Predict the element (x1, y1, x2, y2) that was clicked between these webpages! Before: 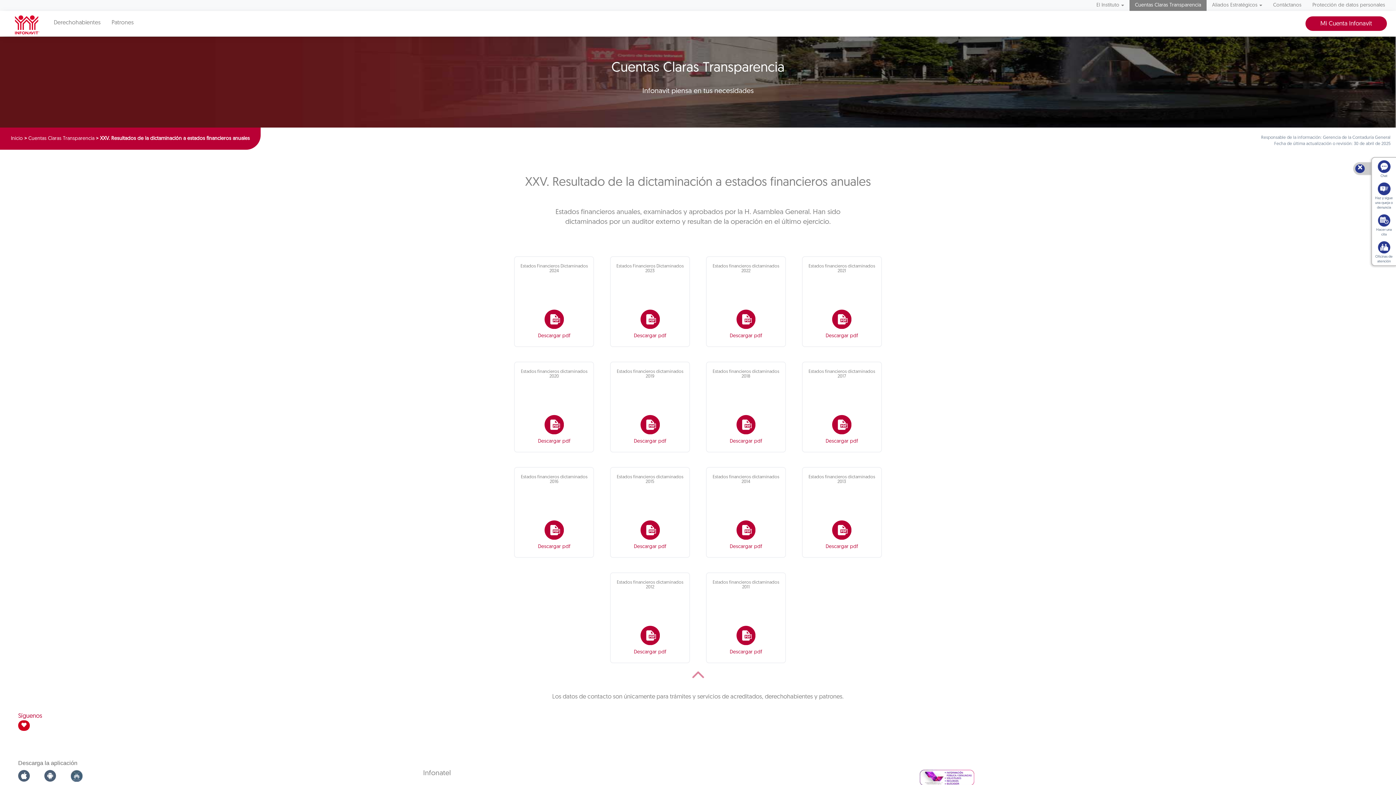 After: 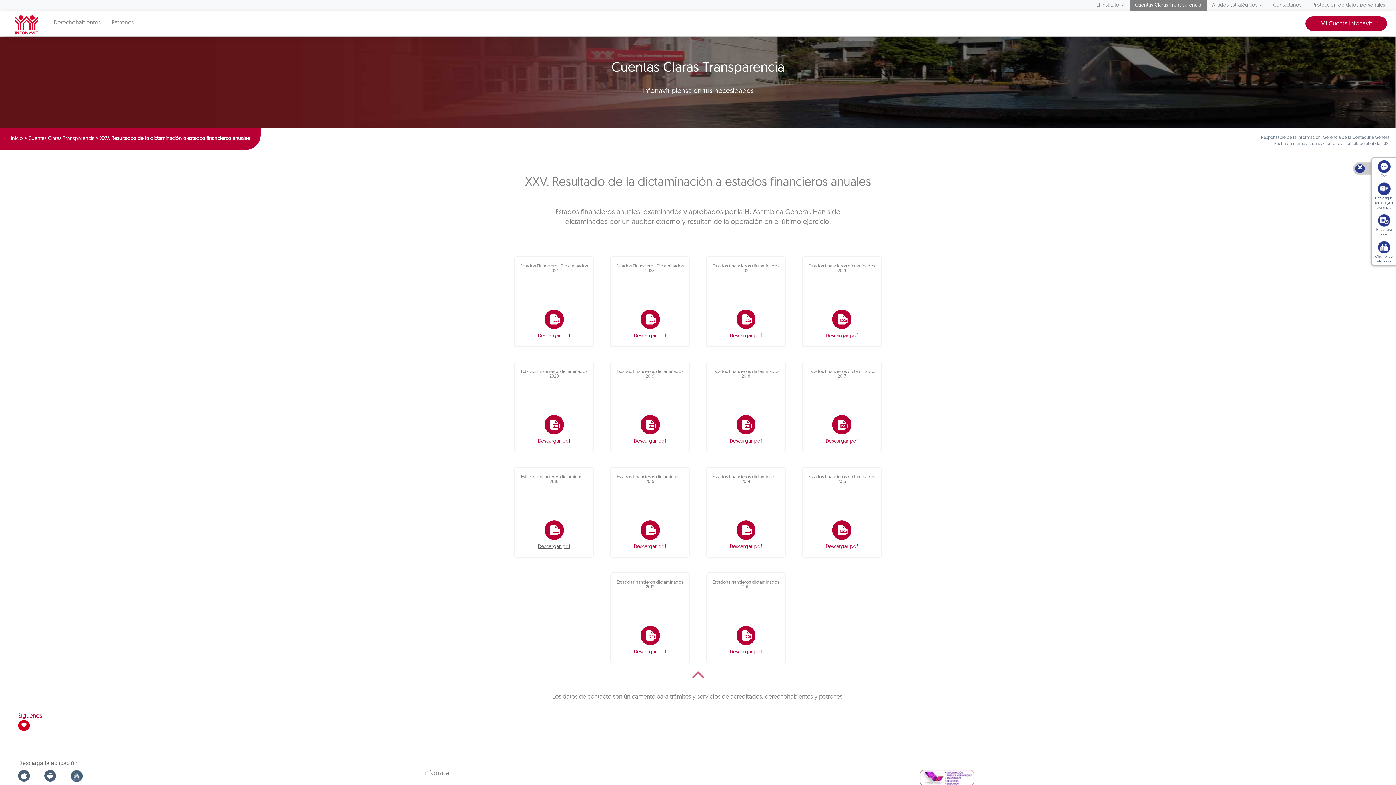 Action: bbox: (506, 543, 602, 550) label: Descargar pdf